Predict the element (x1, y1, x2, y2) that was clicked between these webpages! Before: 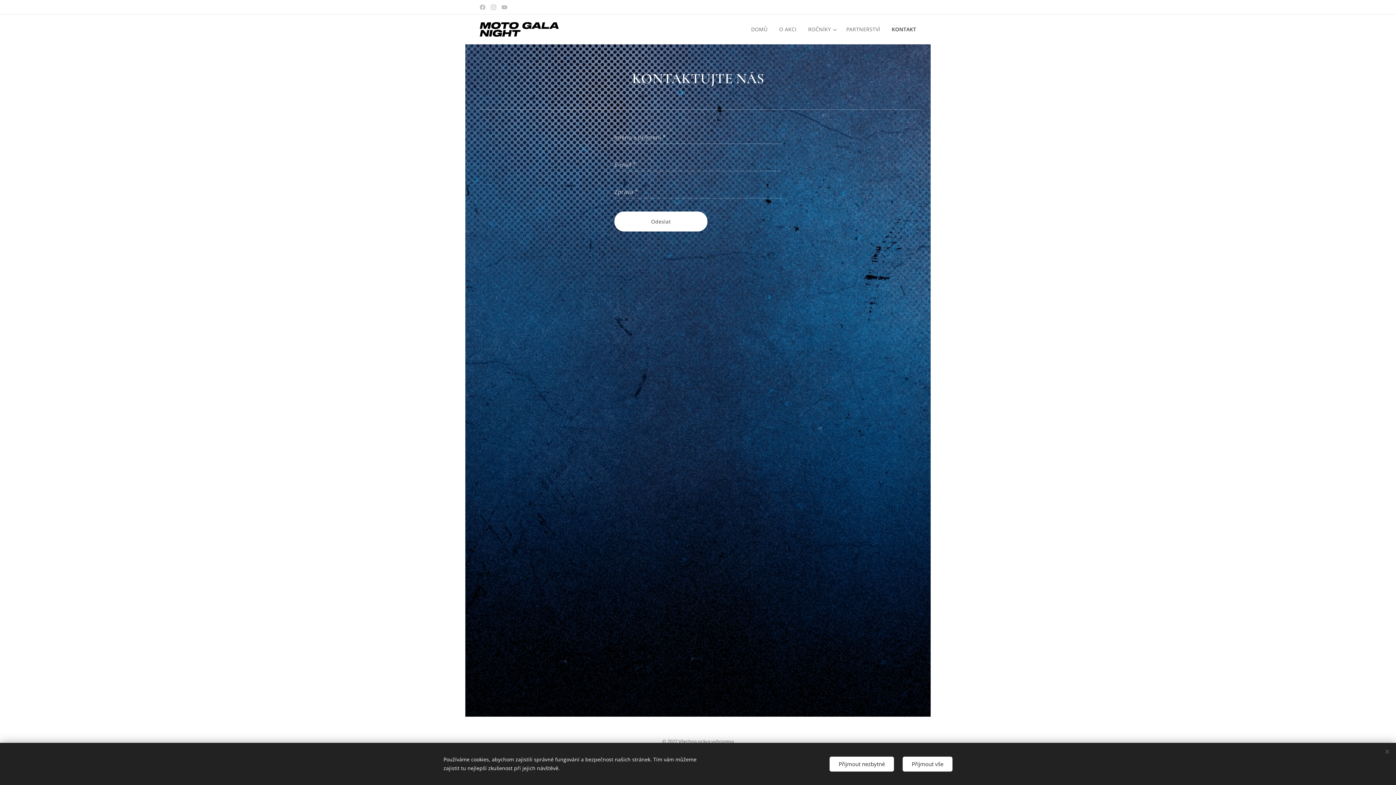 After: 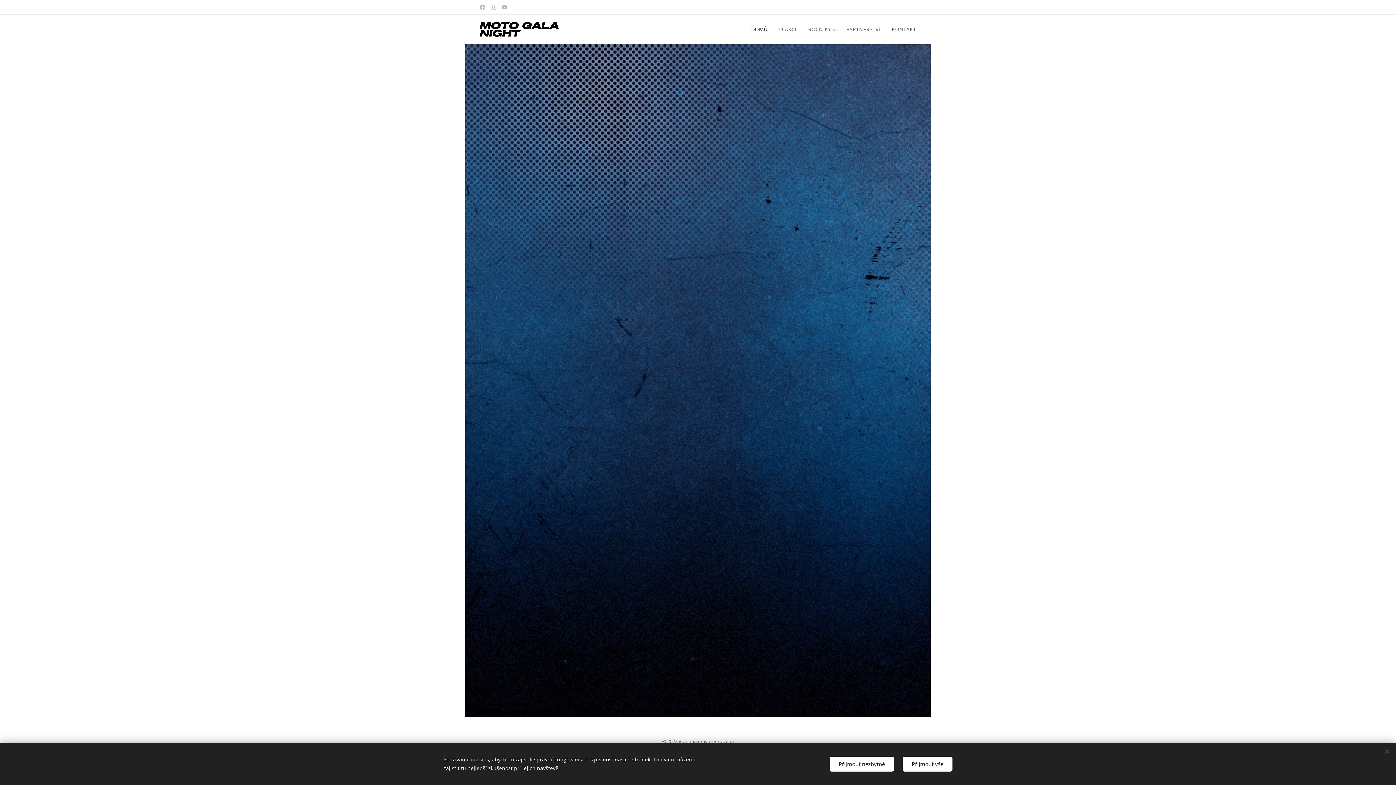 Action: bbox: (480, 21, 563, 37) label: 	